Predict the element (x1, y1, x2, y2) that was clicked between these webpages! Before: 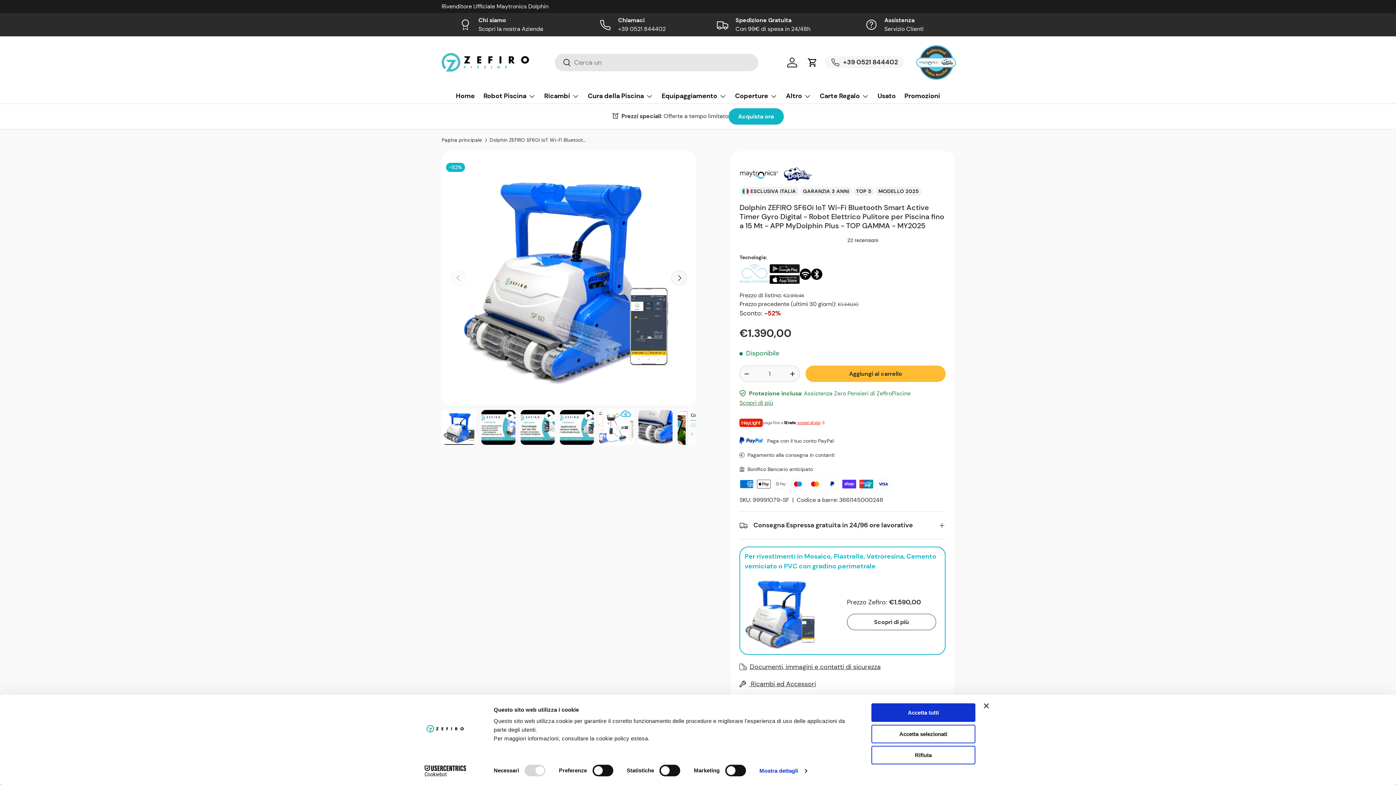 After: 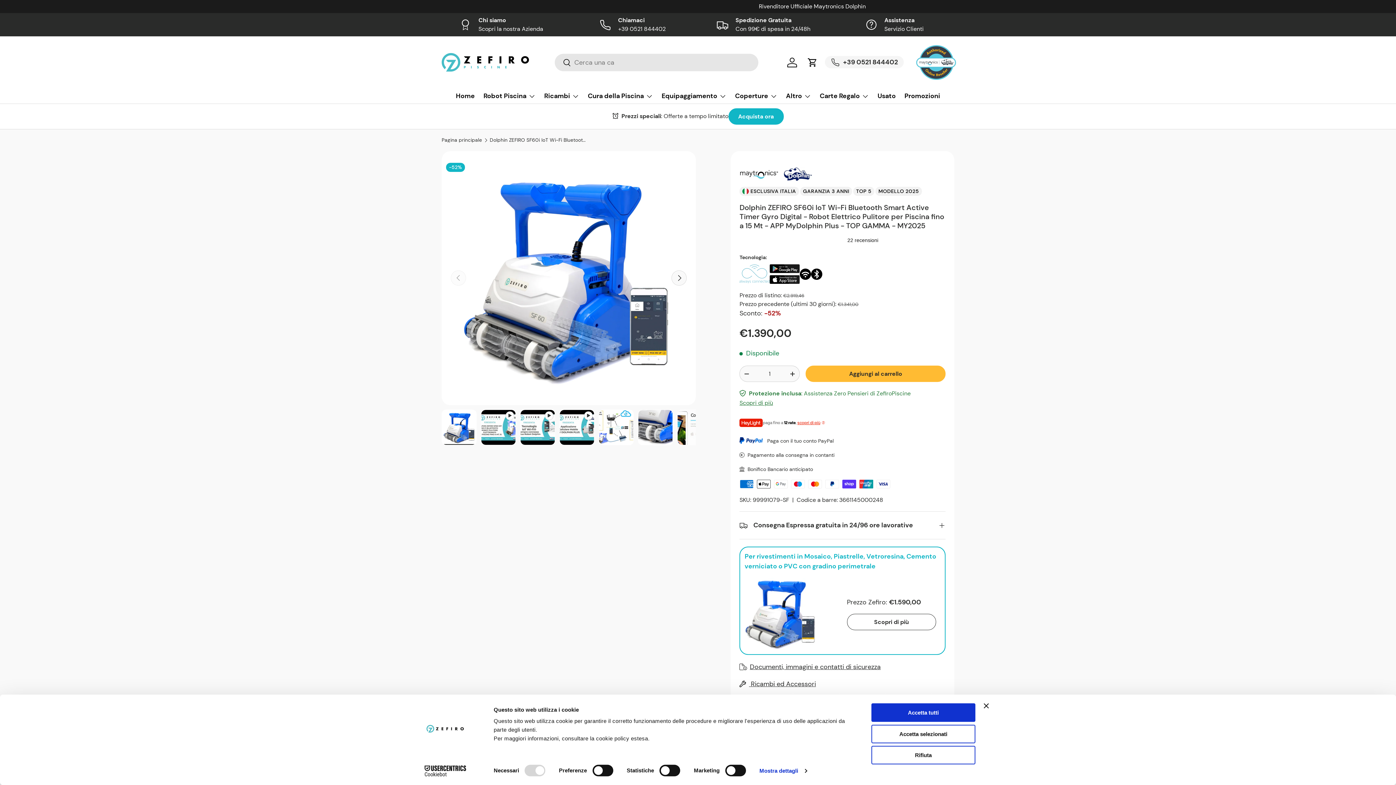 Action: bbox: (413, 765, 477, 776) label: Cookiebot - opens in a new window